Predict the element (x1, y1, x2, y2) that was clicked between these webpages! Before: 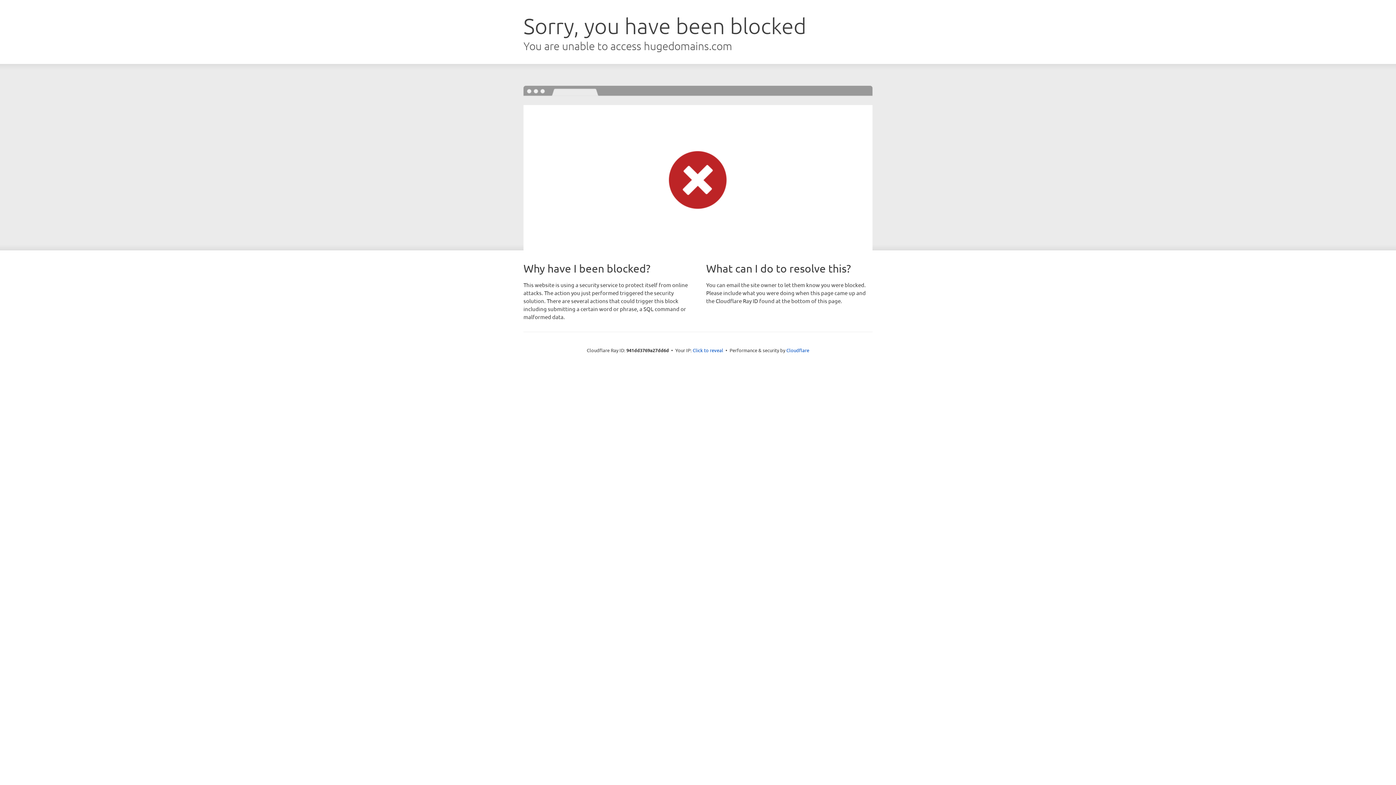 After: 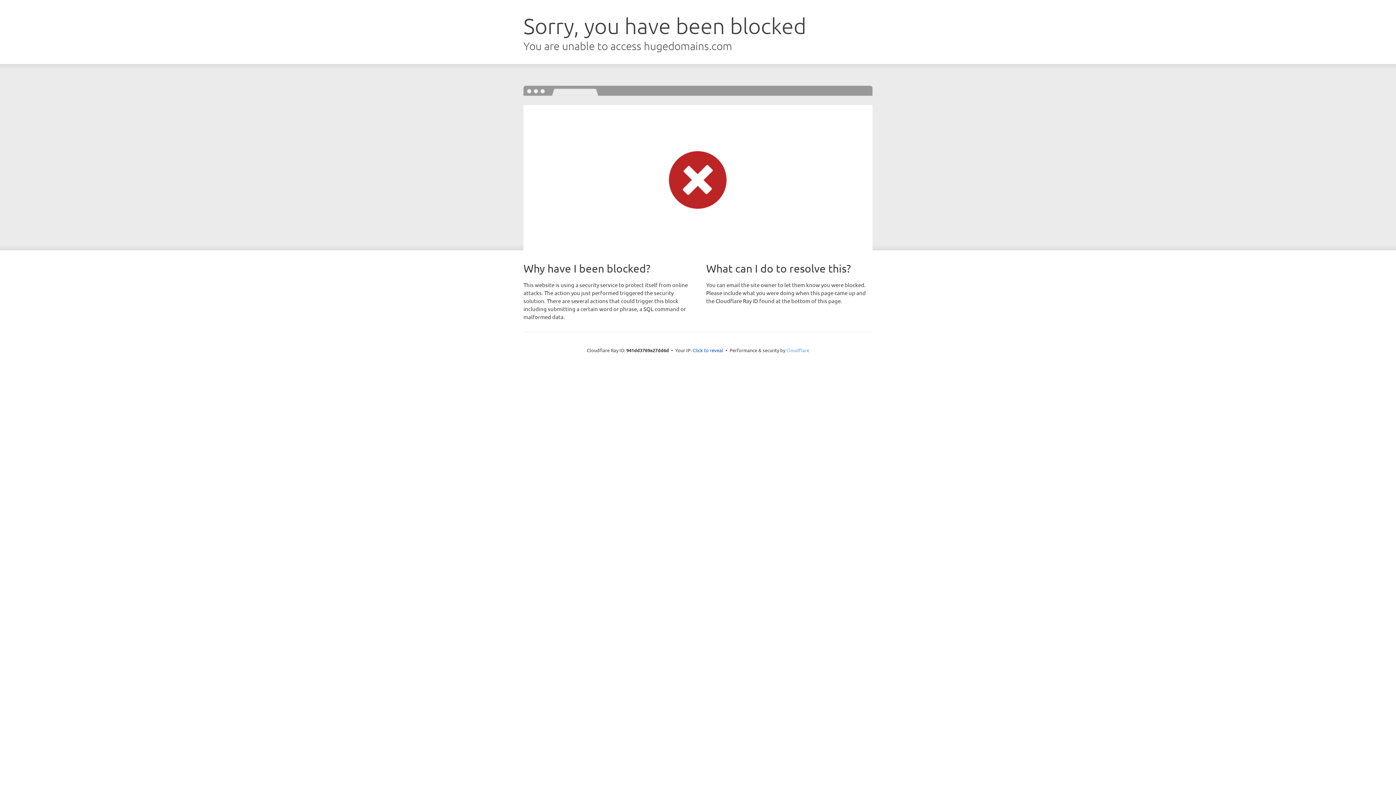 Action: label: Cloudflare bbox: (786, 347, 809, 353)